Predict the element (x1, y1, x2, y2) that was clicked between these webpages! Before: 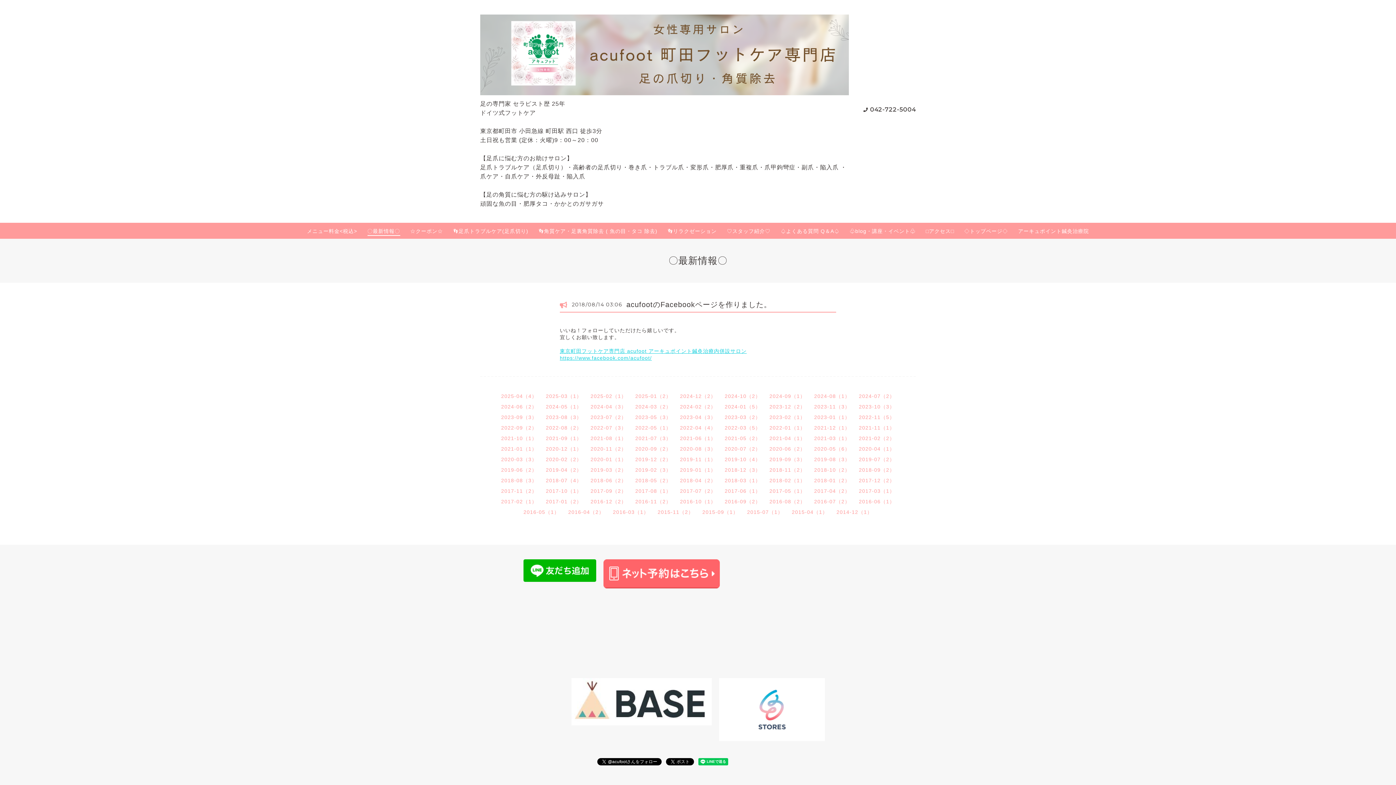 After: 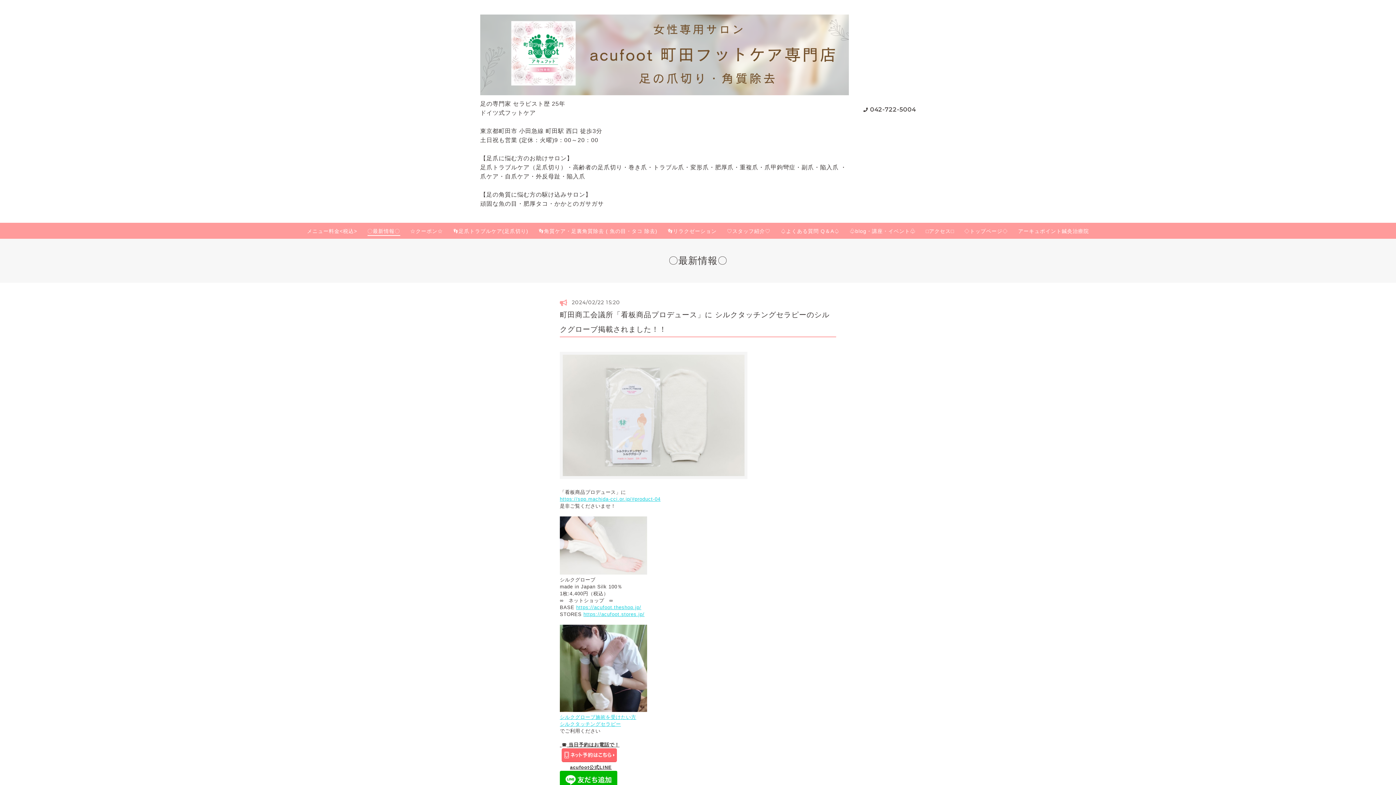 Action: bbox: (680, 403, 716, 409) label: 2024-02（2）